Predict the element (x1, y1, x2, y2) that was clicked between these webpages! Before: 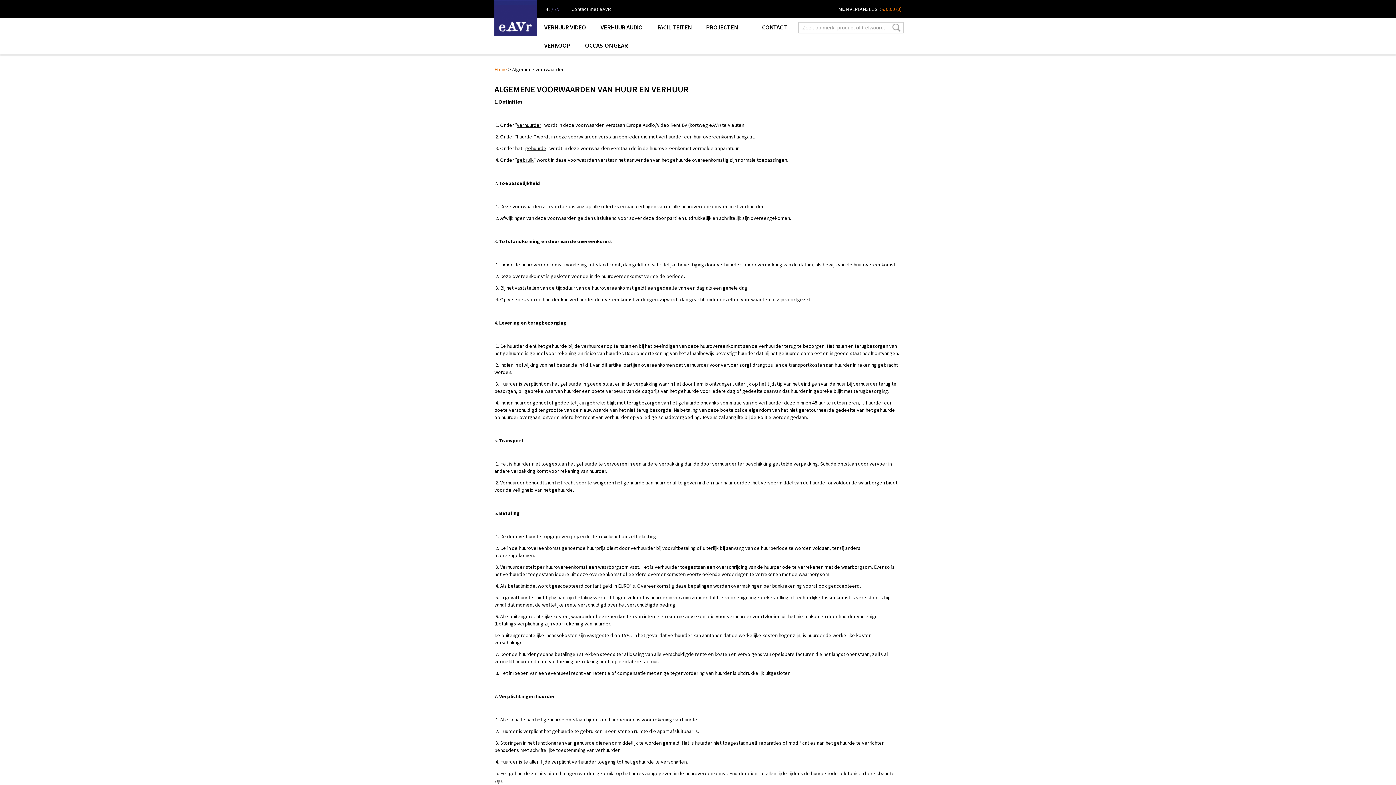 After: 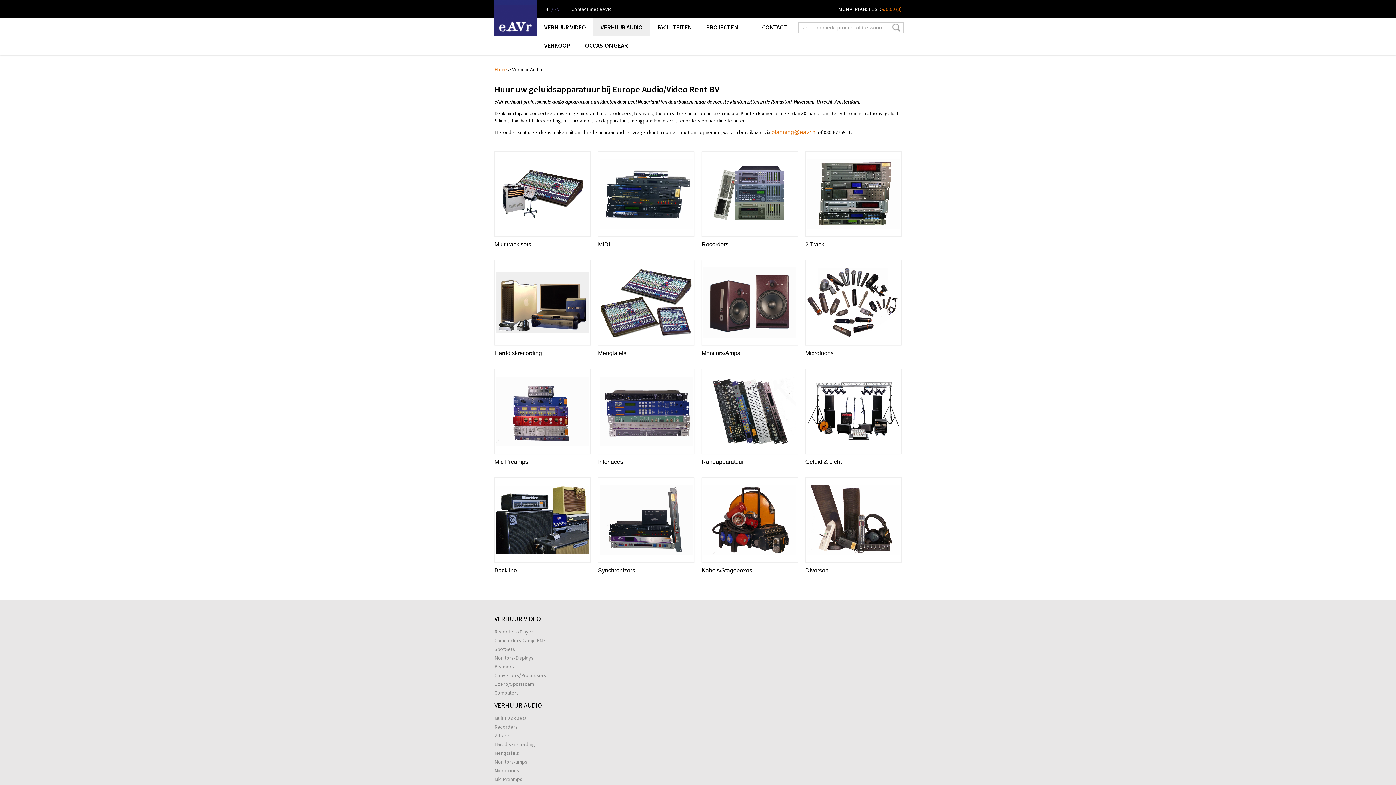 Action: label: VERHUUR AUDIO bbox: (593, 18, 650, 36)